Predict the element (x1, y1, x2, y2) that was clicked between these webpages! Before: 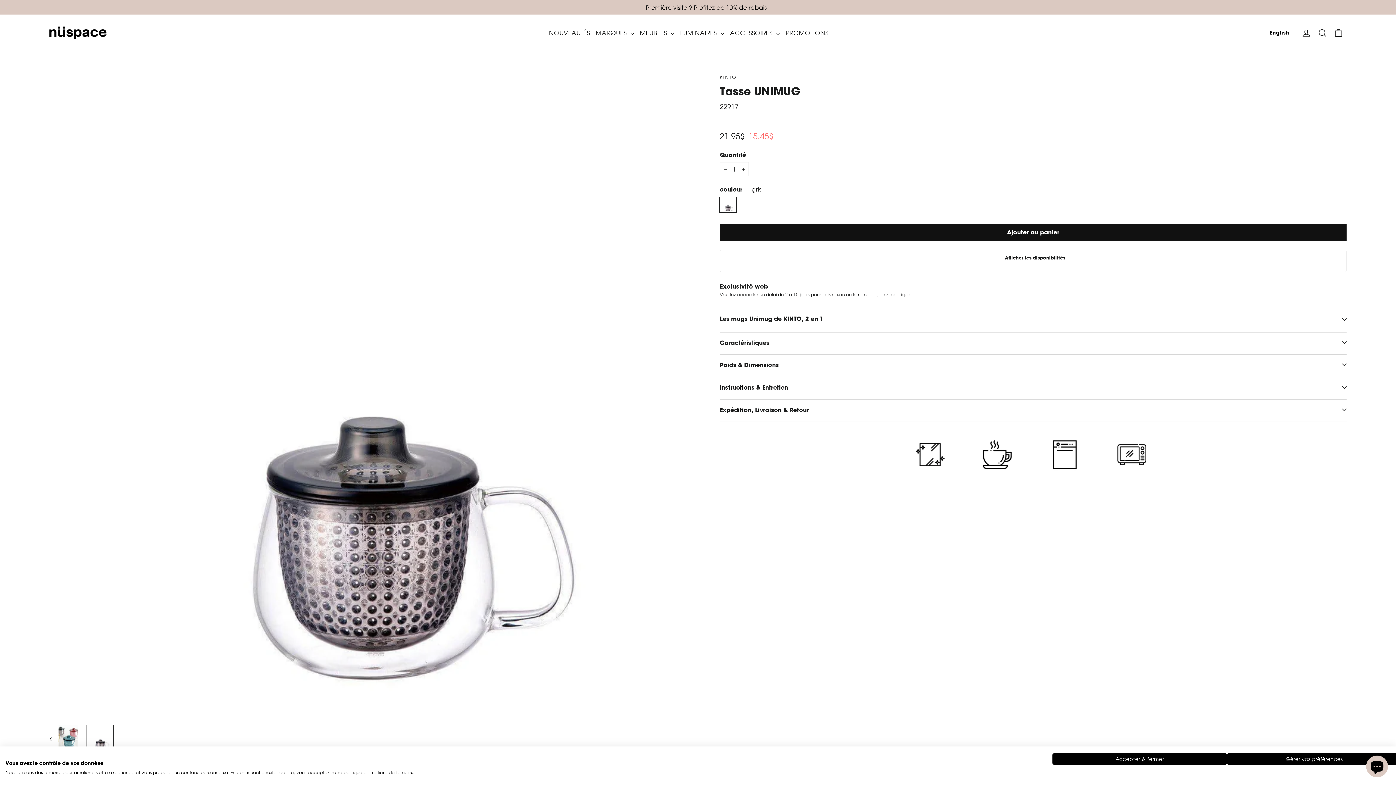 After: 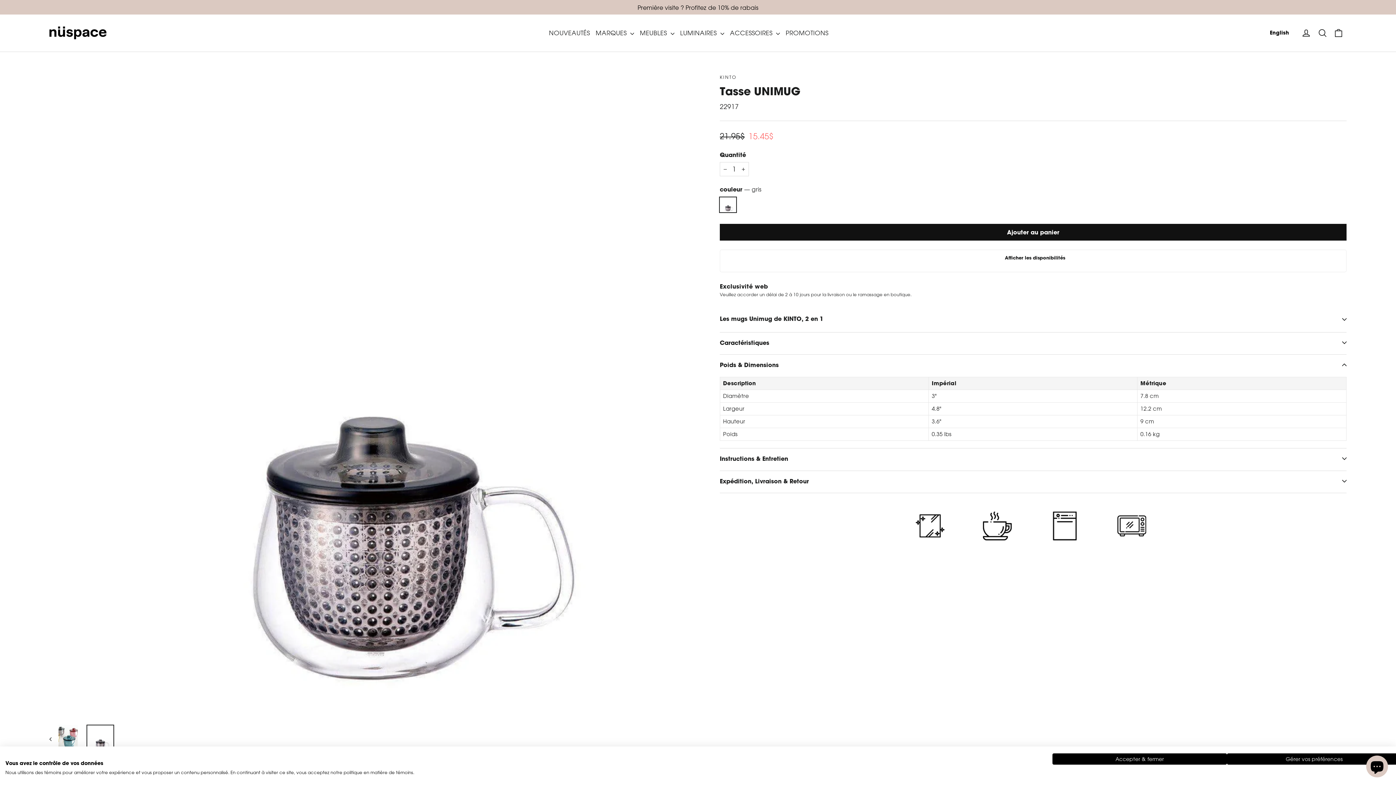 Action: label: Poids & Dimensions bbox: (720, 353, 1346, 377)